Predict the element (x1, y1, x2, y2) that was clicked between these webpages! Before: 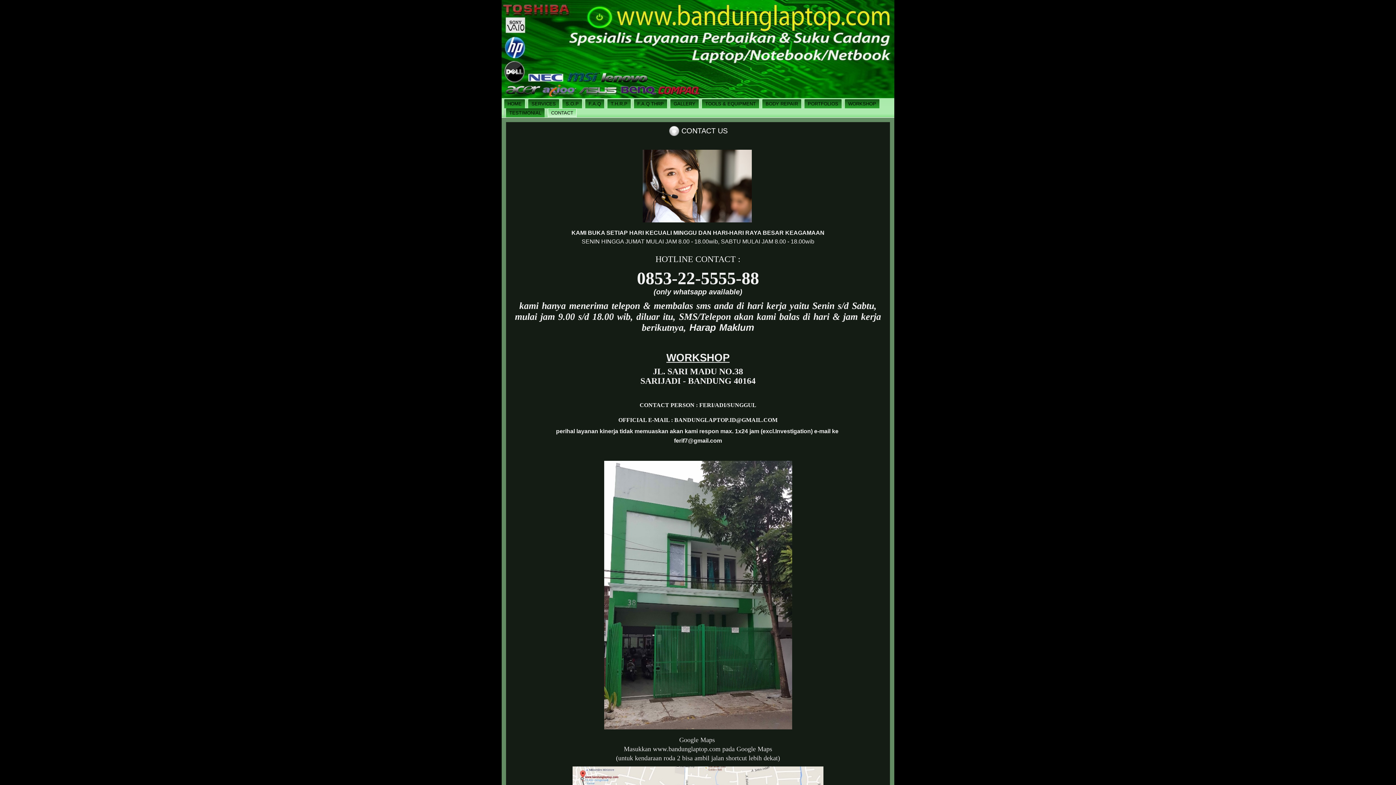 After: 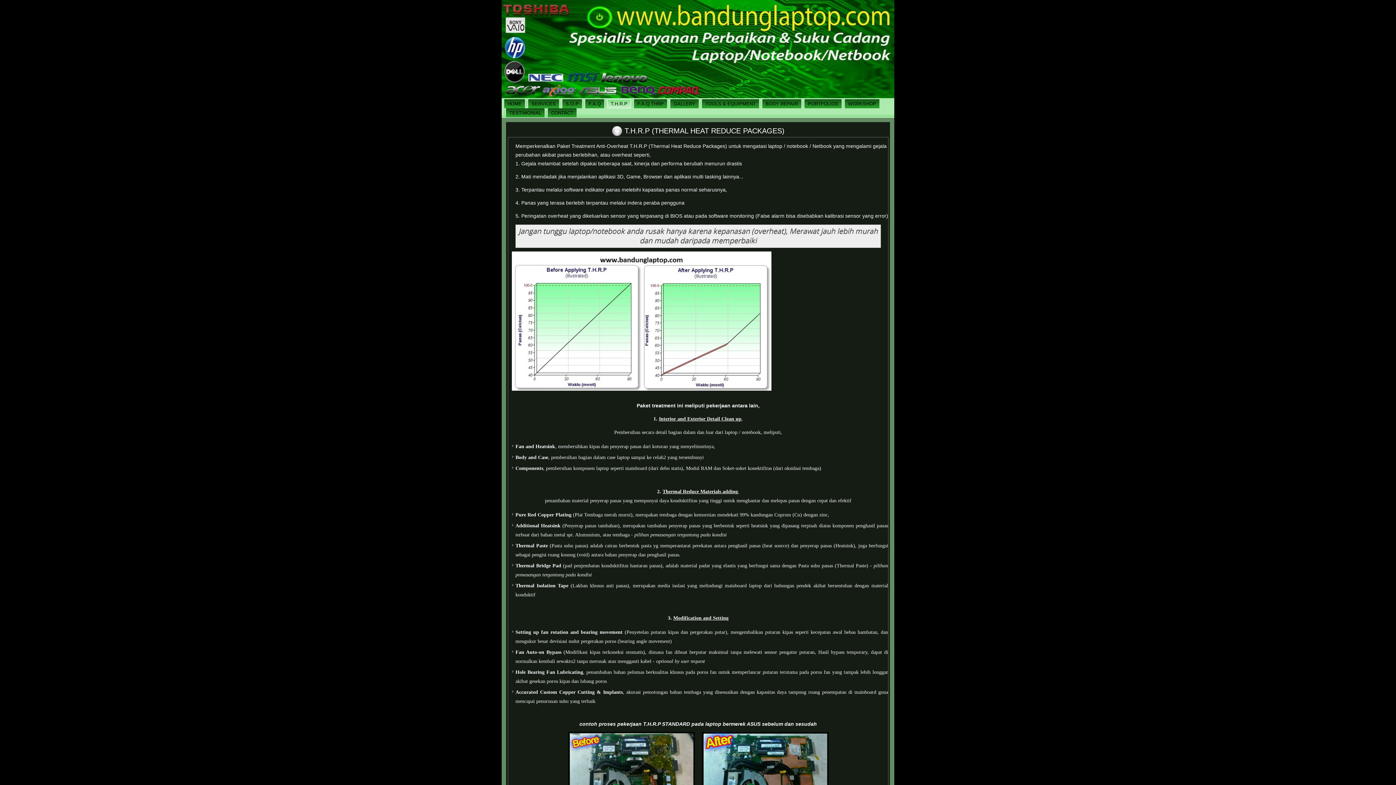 Action: label: T.H.R.P bbox: (607, 99, 630, 108)